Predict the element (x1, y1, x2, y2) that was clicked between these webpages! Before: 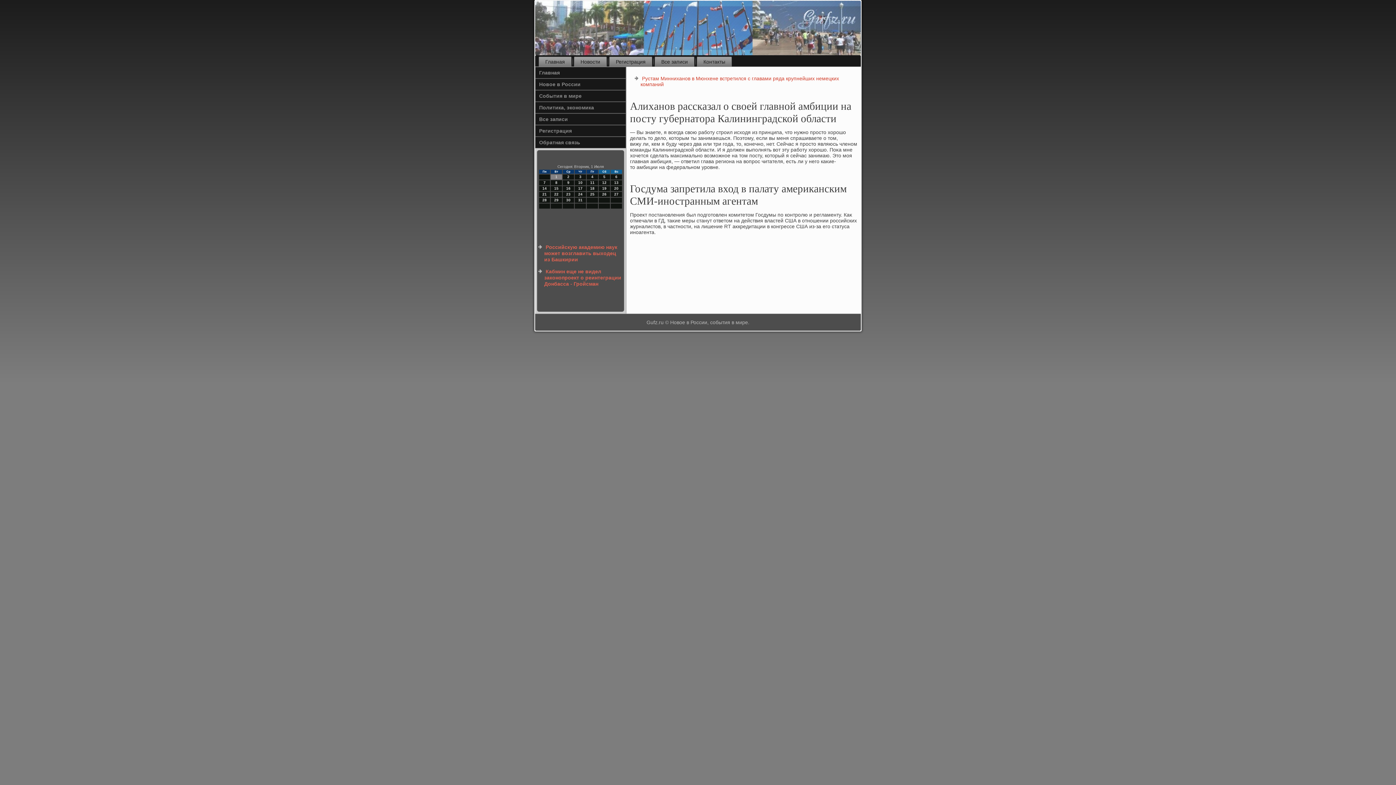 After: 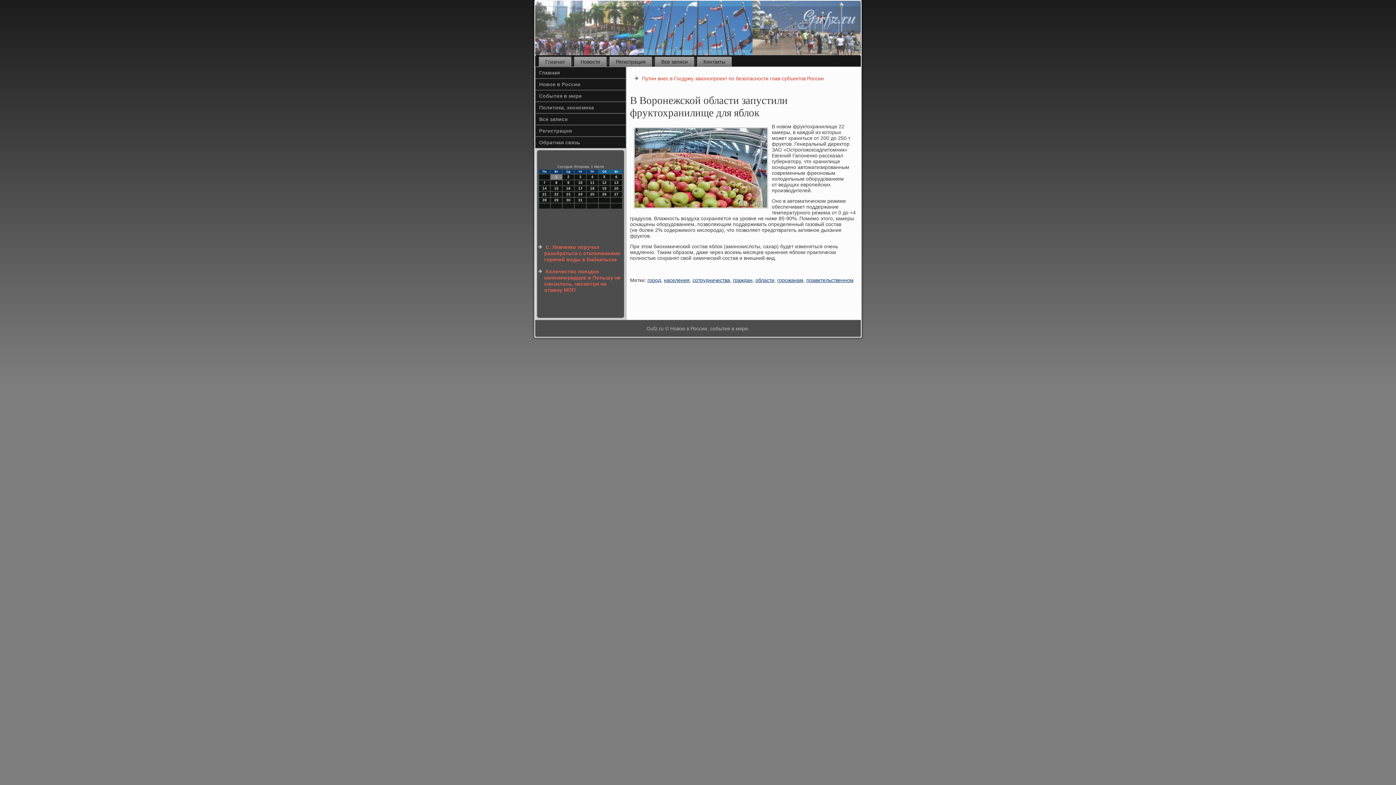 Action: bbox: (535, 66, 626, 78) label: Главная